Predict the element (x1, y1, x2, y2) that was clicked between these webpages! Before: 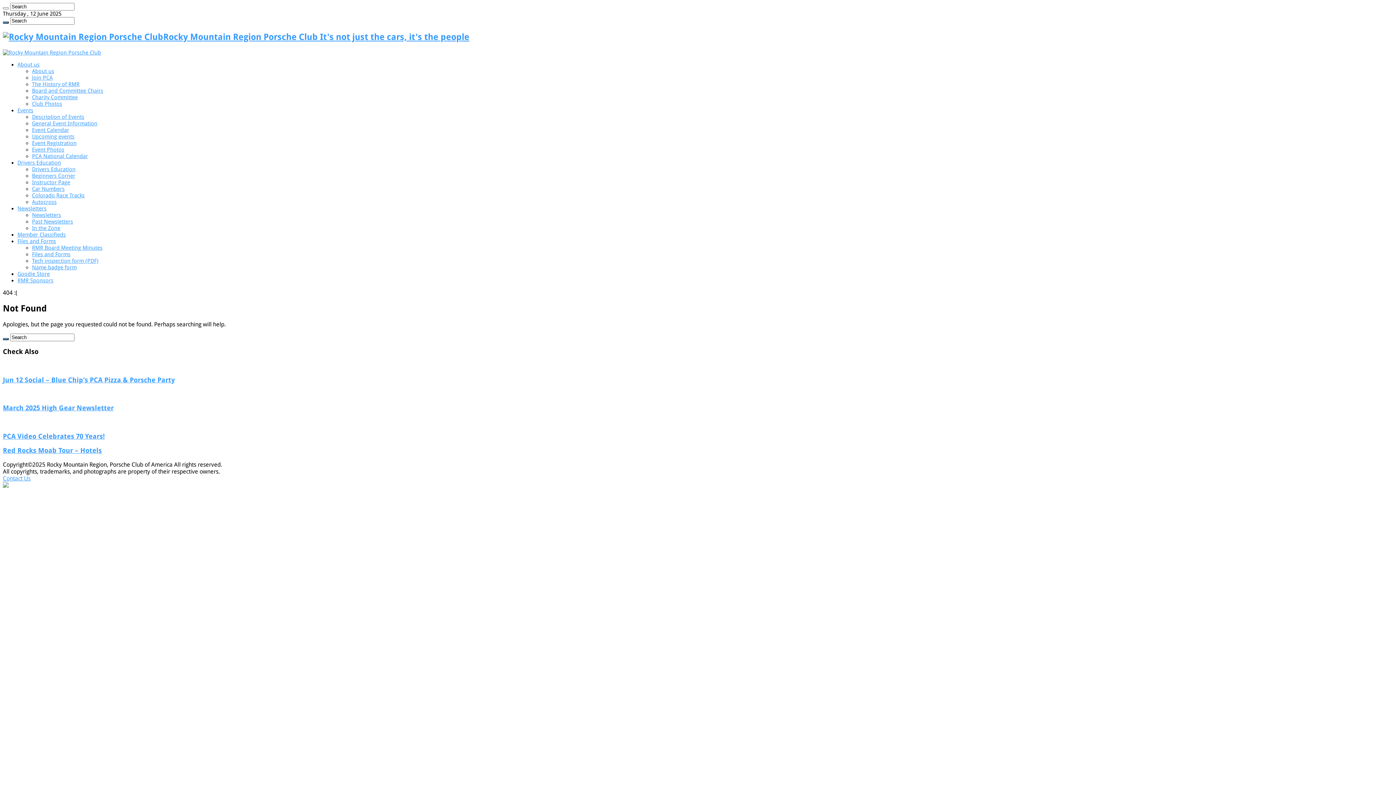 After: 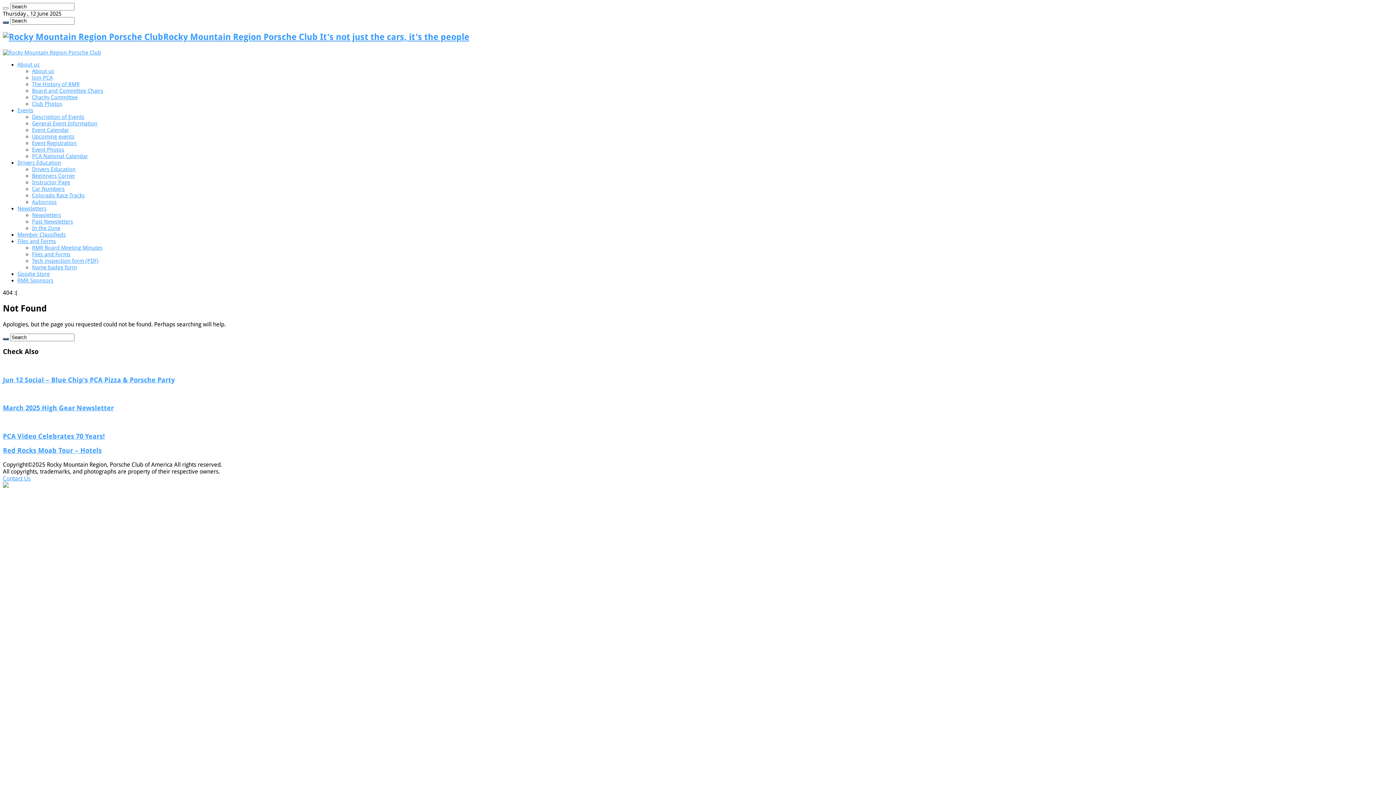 Action: bbox: (17, 270, 49, 277) label: Goodie Store